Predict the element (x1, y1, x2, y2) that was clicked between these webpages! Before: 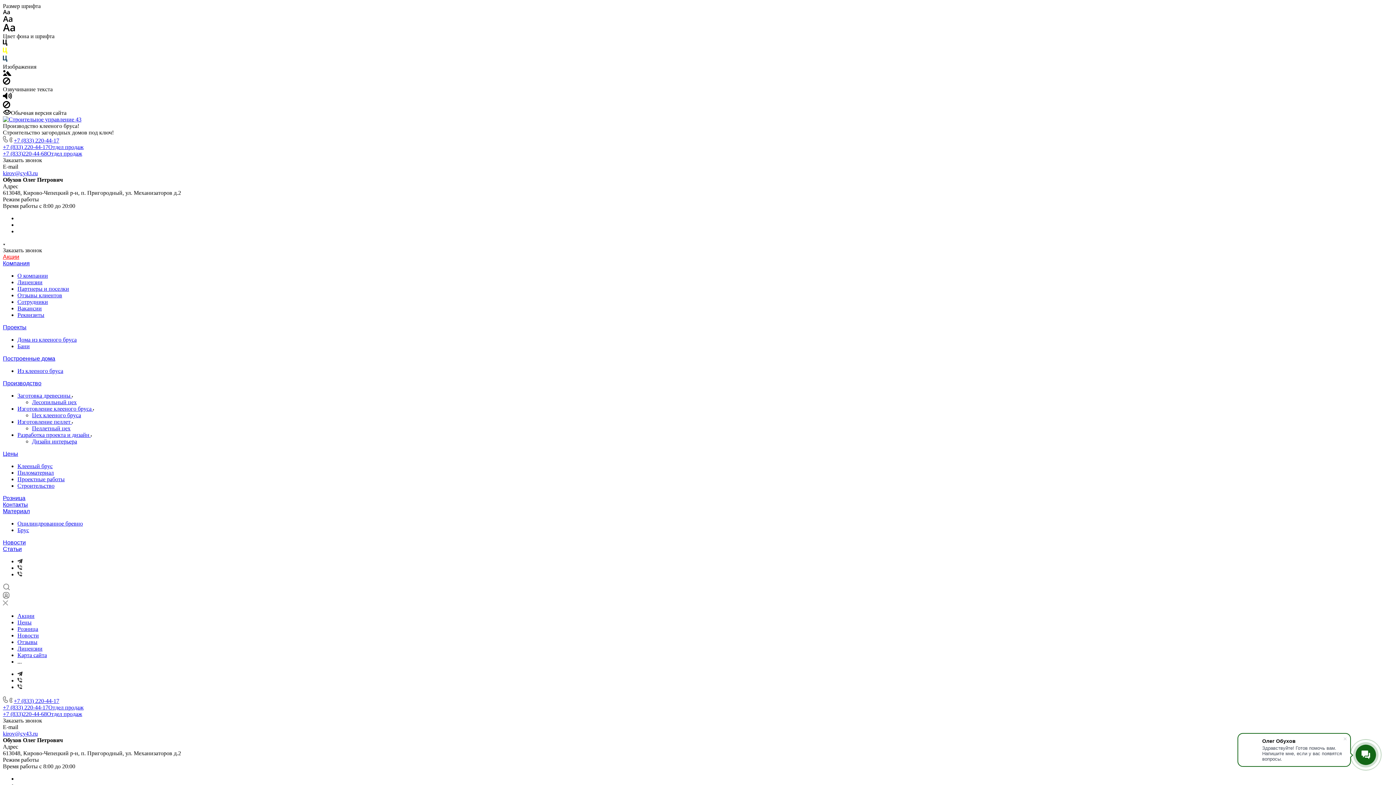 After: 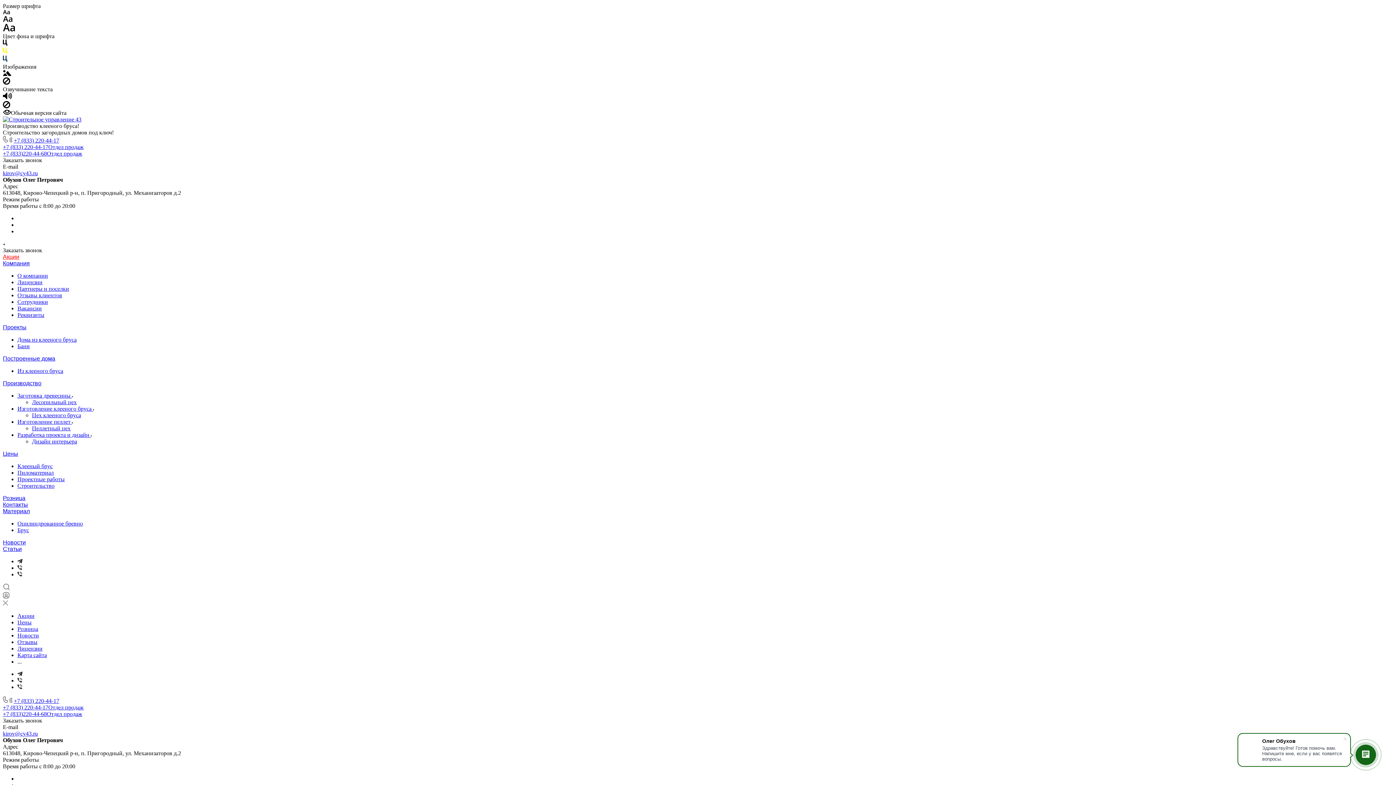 Action: bbox: (2, 9, 9, 15)